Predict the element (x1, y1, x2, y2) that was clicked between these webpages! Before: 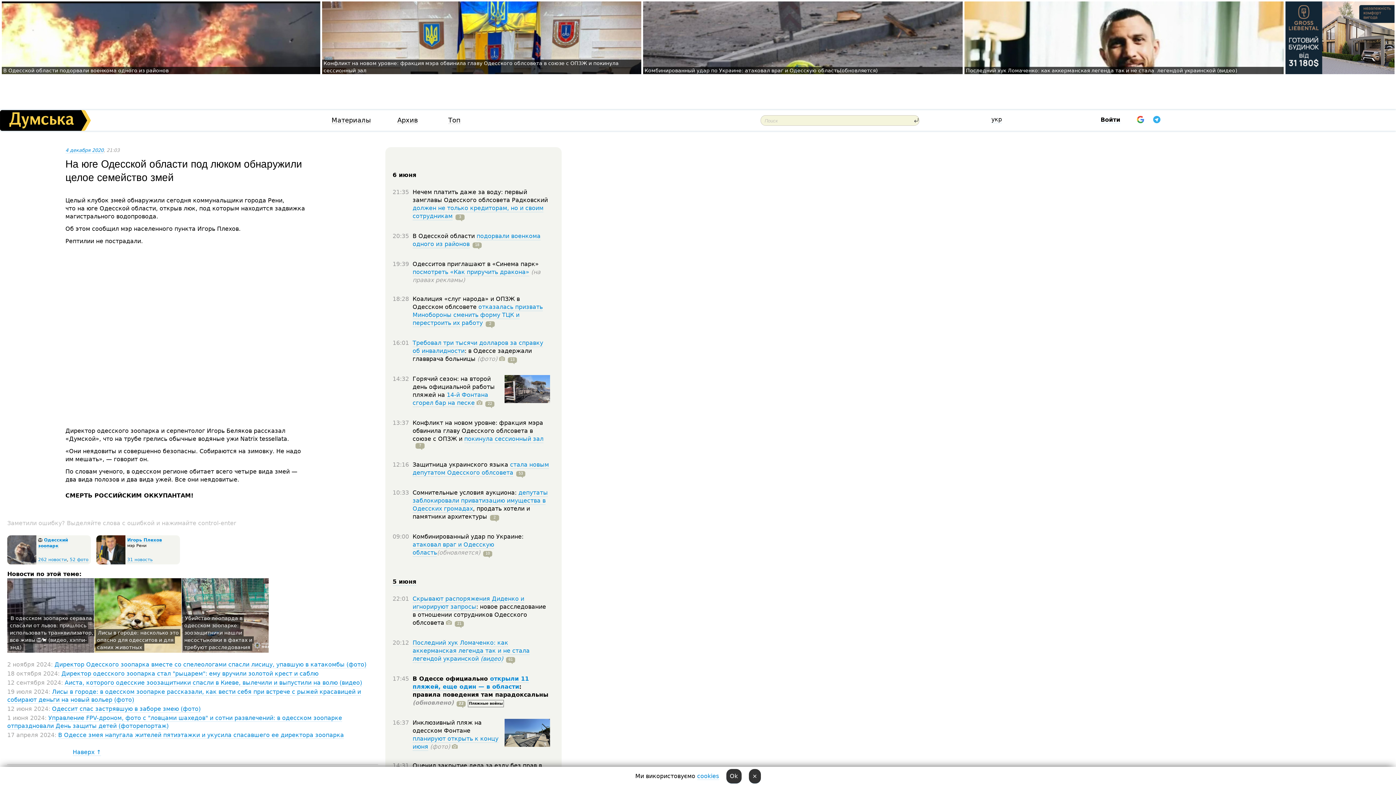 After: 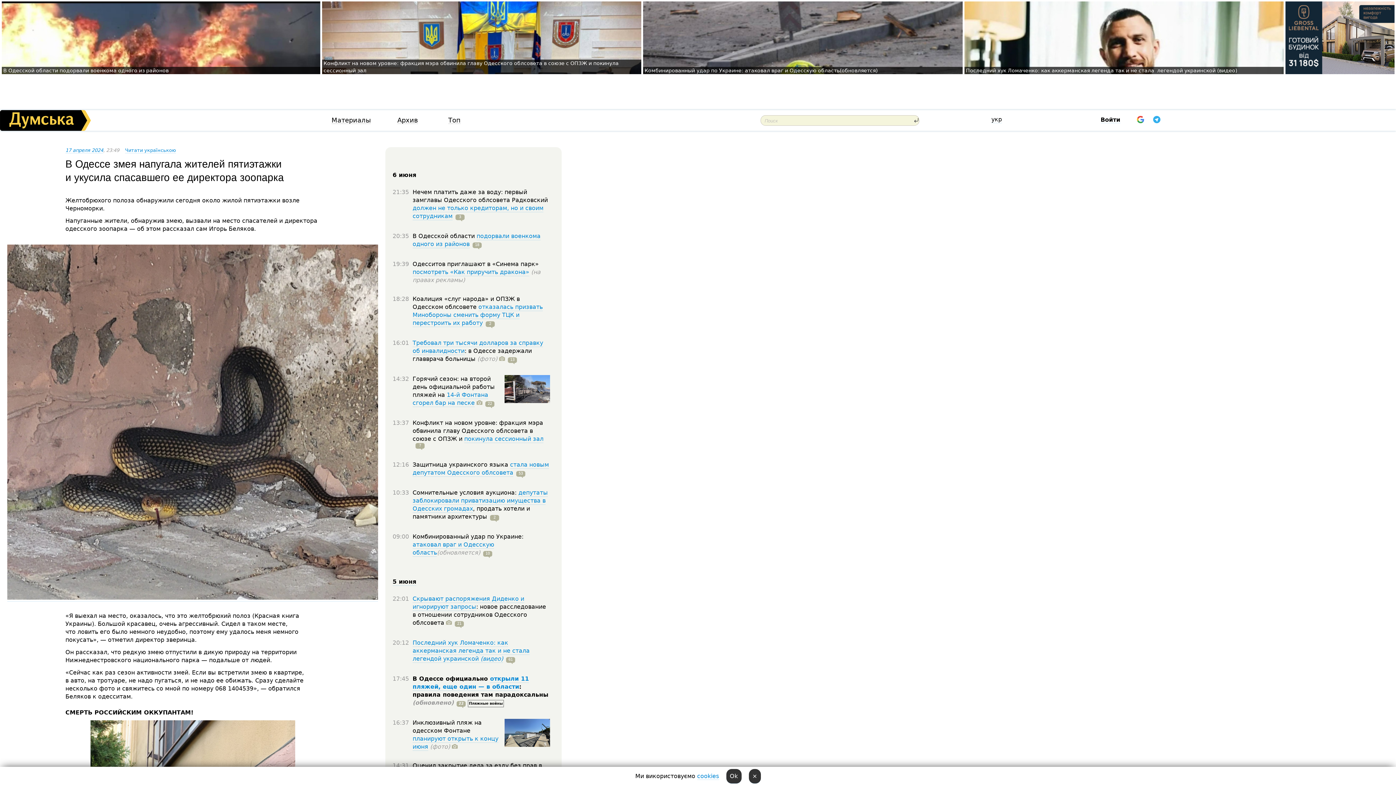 Action: label: В Одессе змея напугала жителей пятиэтажки и укусила спасавшего ее директора зоопарка bbox: (58, 732, 344, 739)